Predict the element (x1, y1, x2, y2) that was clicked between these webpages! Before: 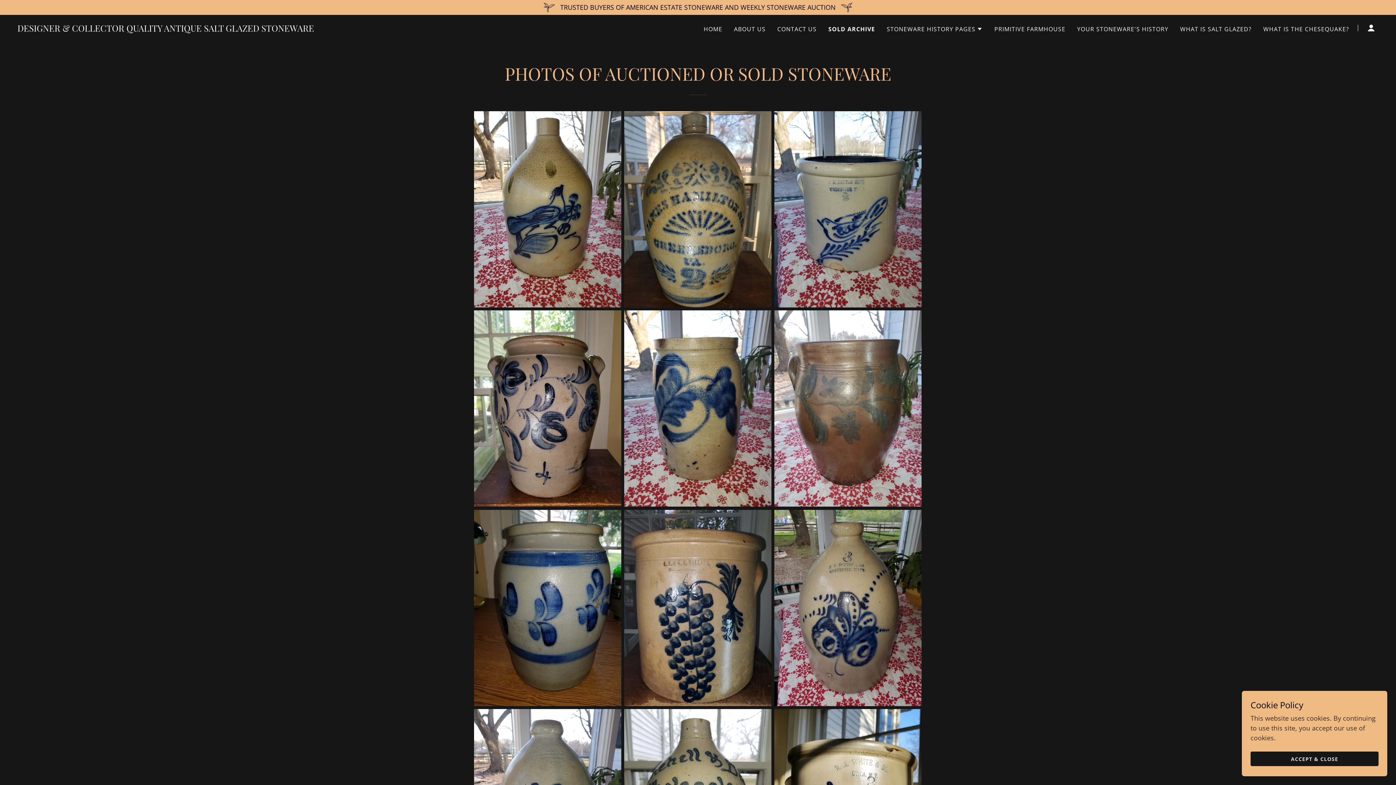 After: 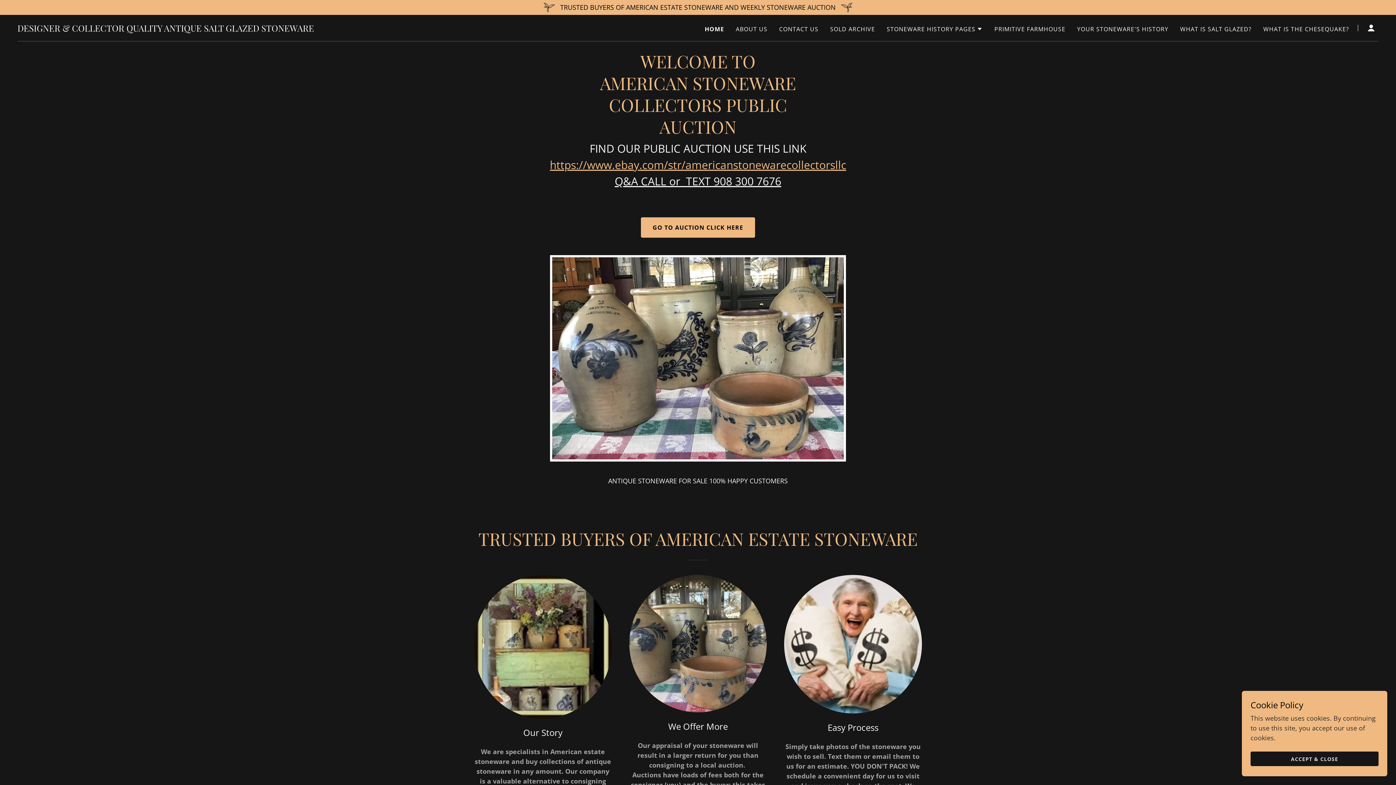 Action: label: HOME bbox: (701, 22, 724, 35)